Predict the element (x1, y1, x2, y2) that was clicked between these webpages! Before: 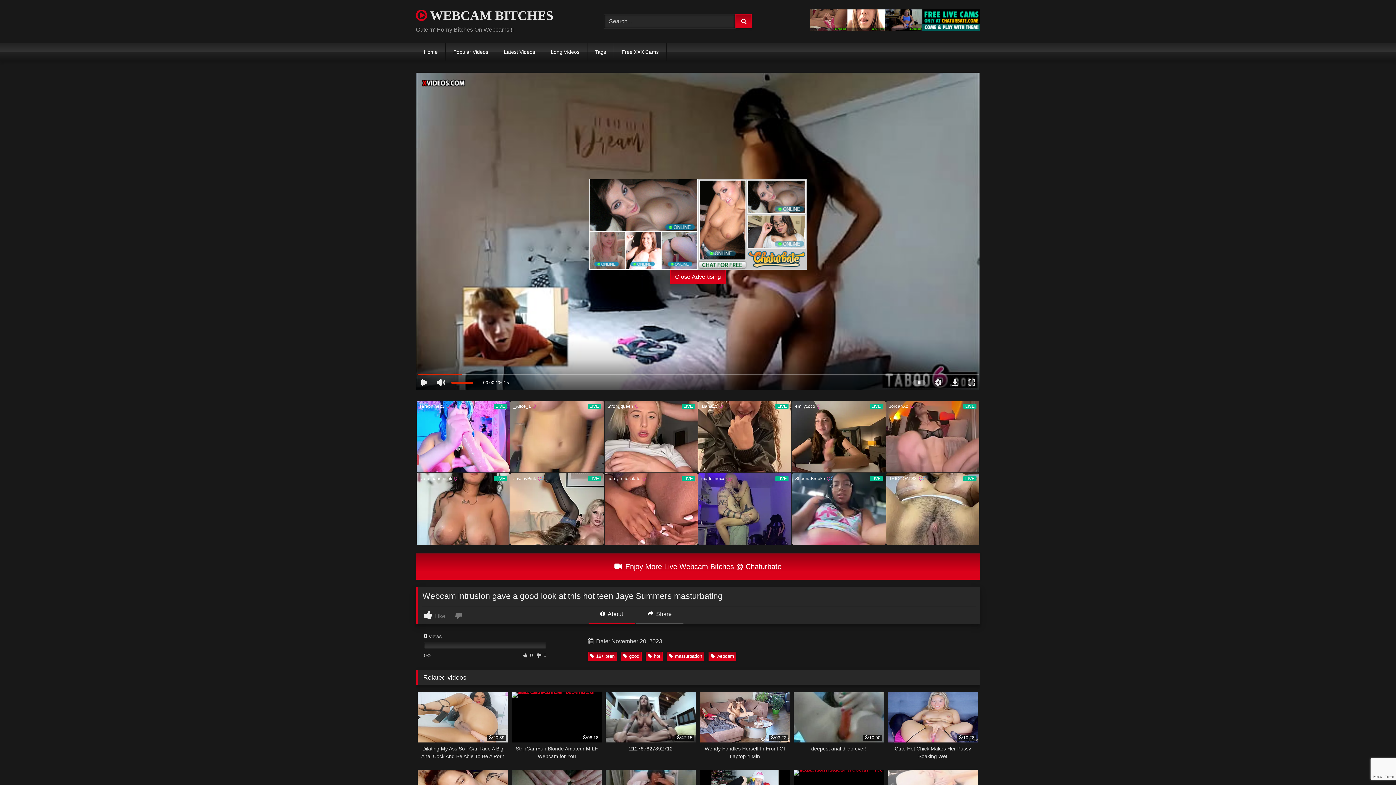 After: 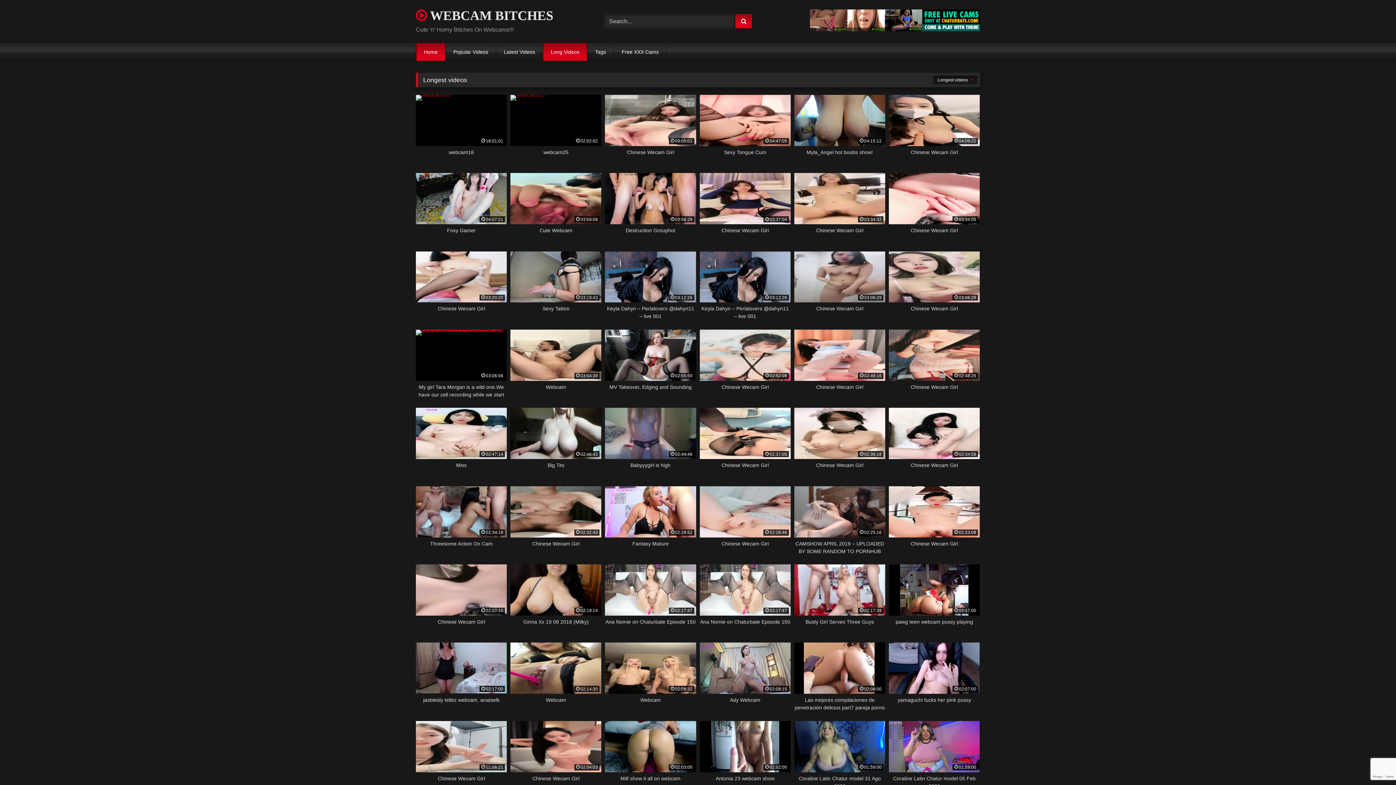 Action: bbox: (543, 42, 587, 61) label: Long Videos